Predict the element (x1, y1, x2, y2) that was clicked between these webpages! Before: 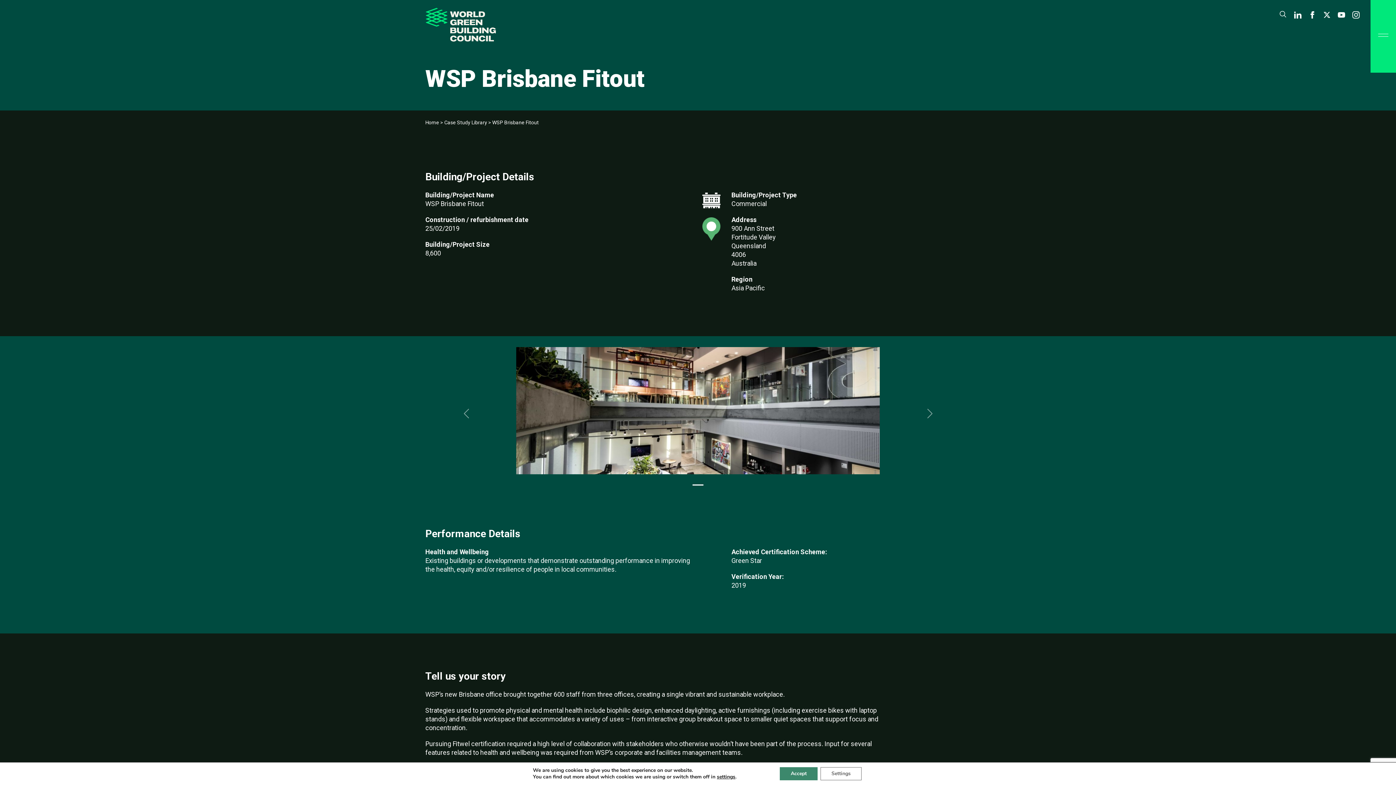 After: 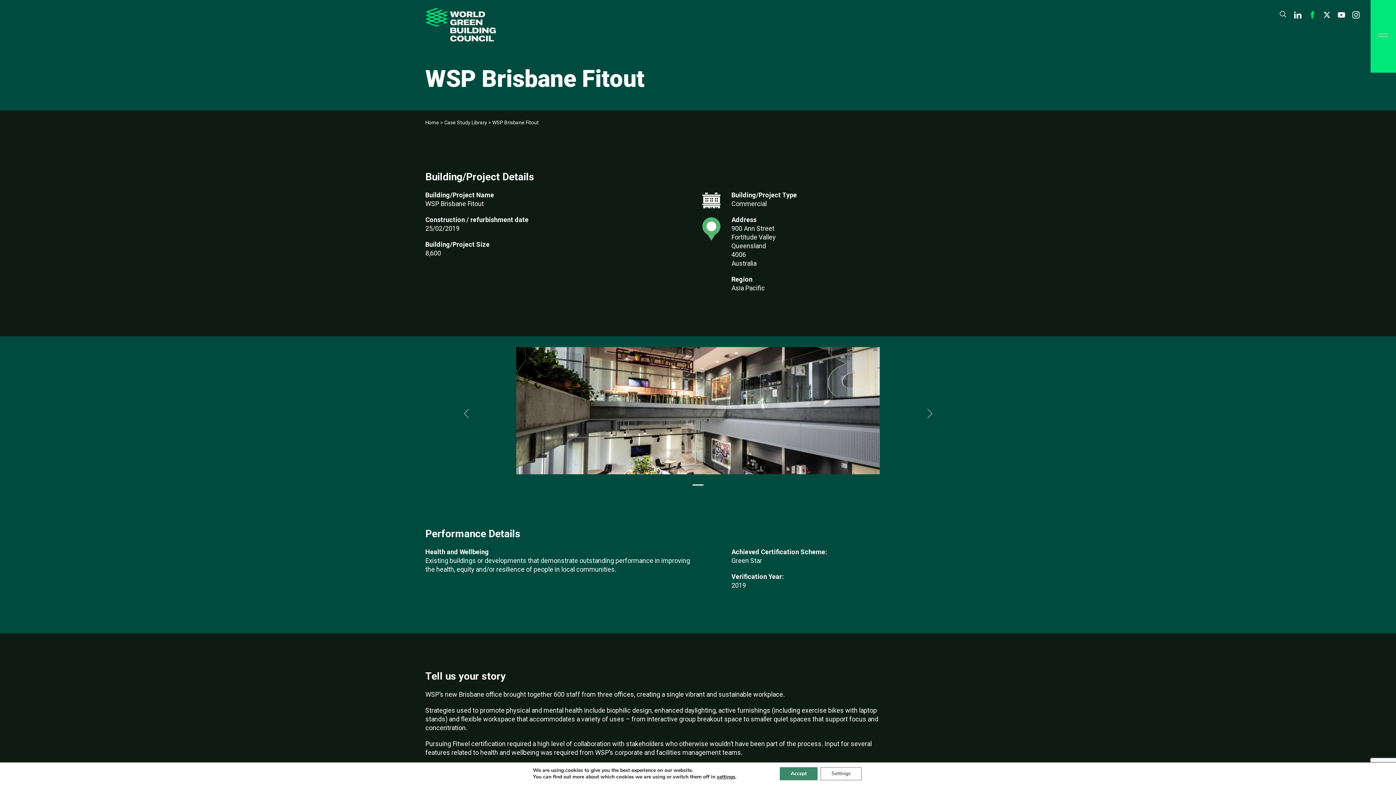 Action: bbox: (1309, 10, 1316, 17)